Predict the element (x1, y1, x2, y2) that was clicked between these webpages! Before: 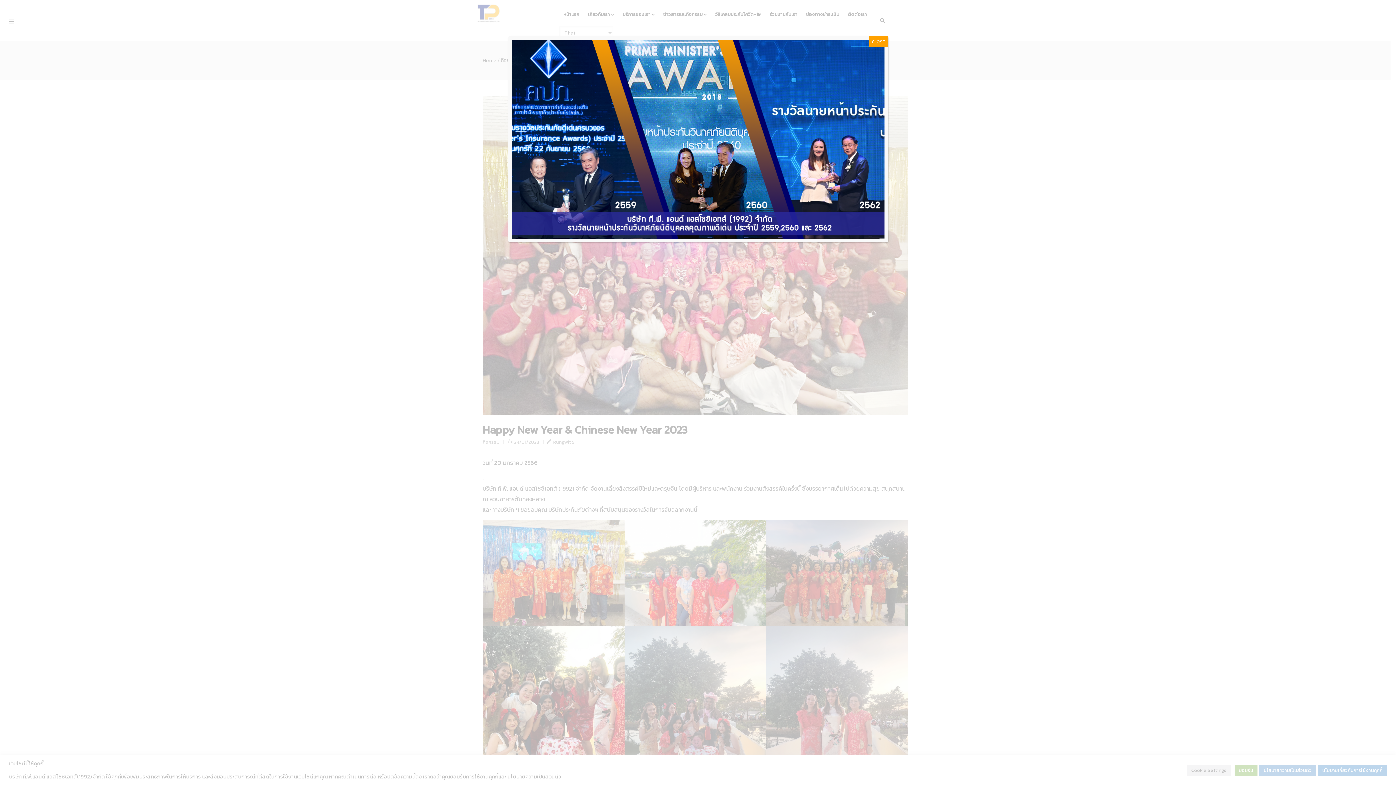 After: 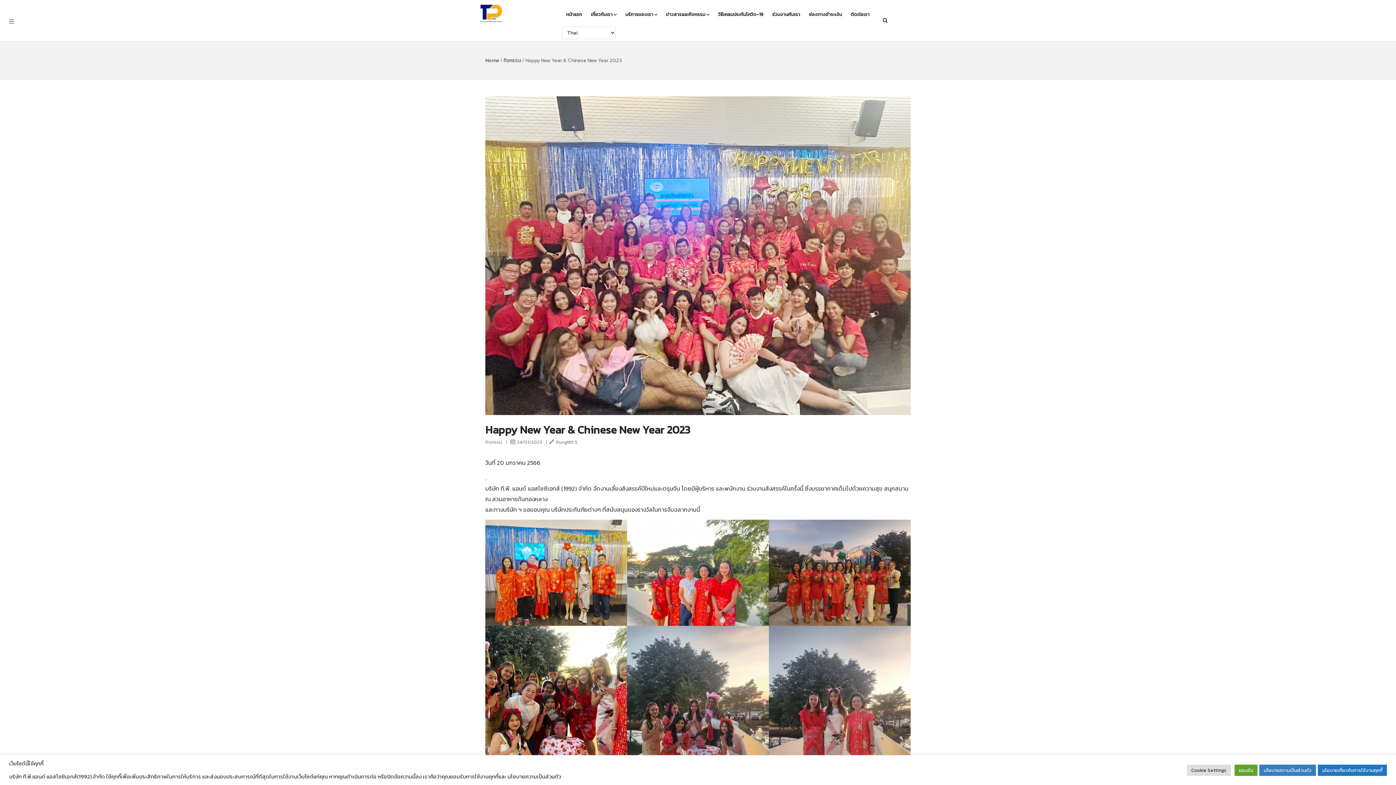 Action: bbox: (869, 36, 888, 47) label: Close